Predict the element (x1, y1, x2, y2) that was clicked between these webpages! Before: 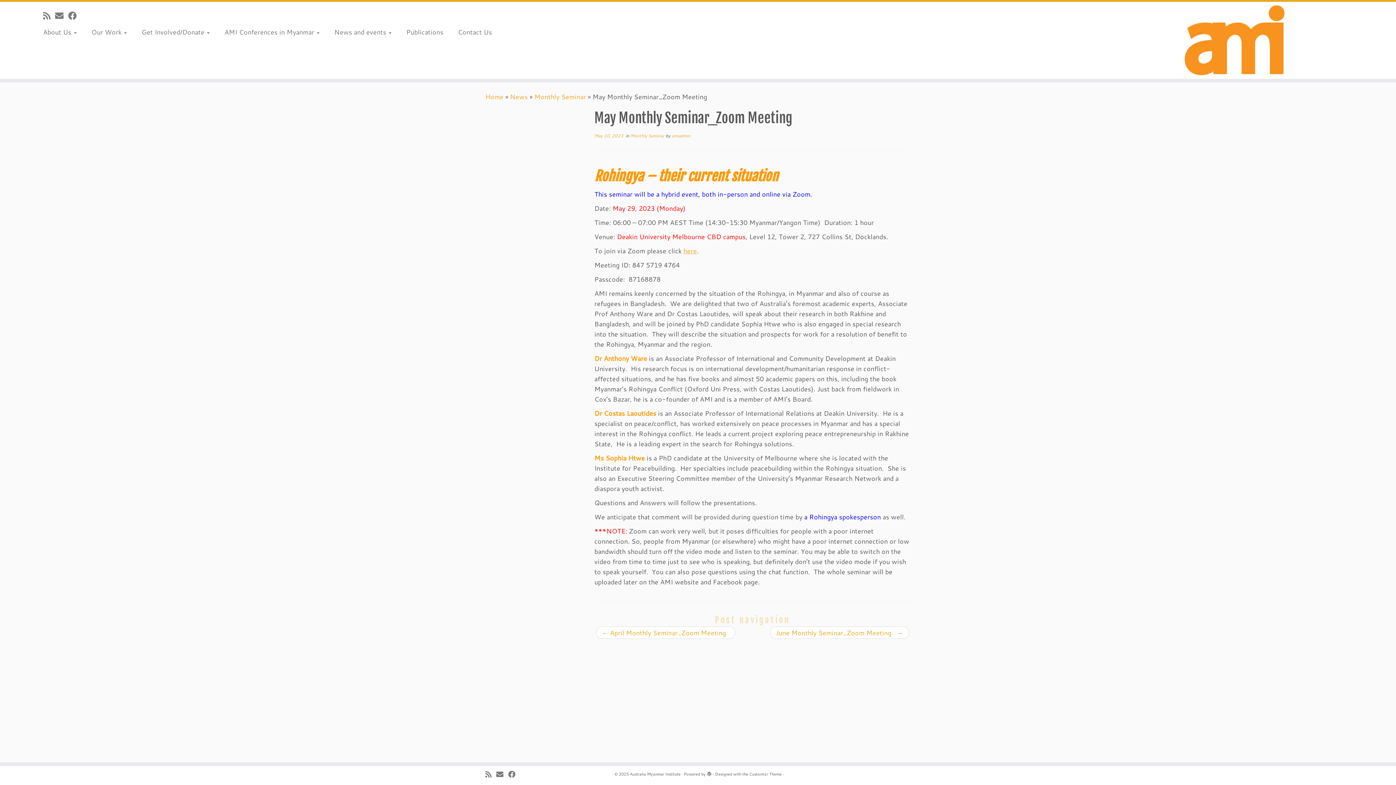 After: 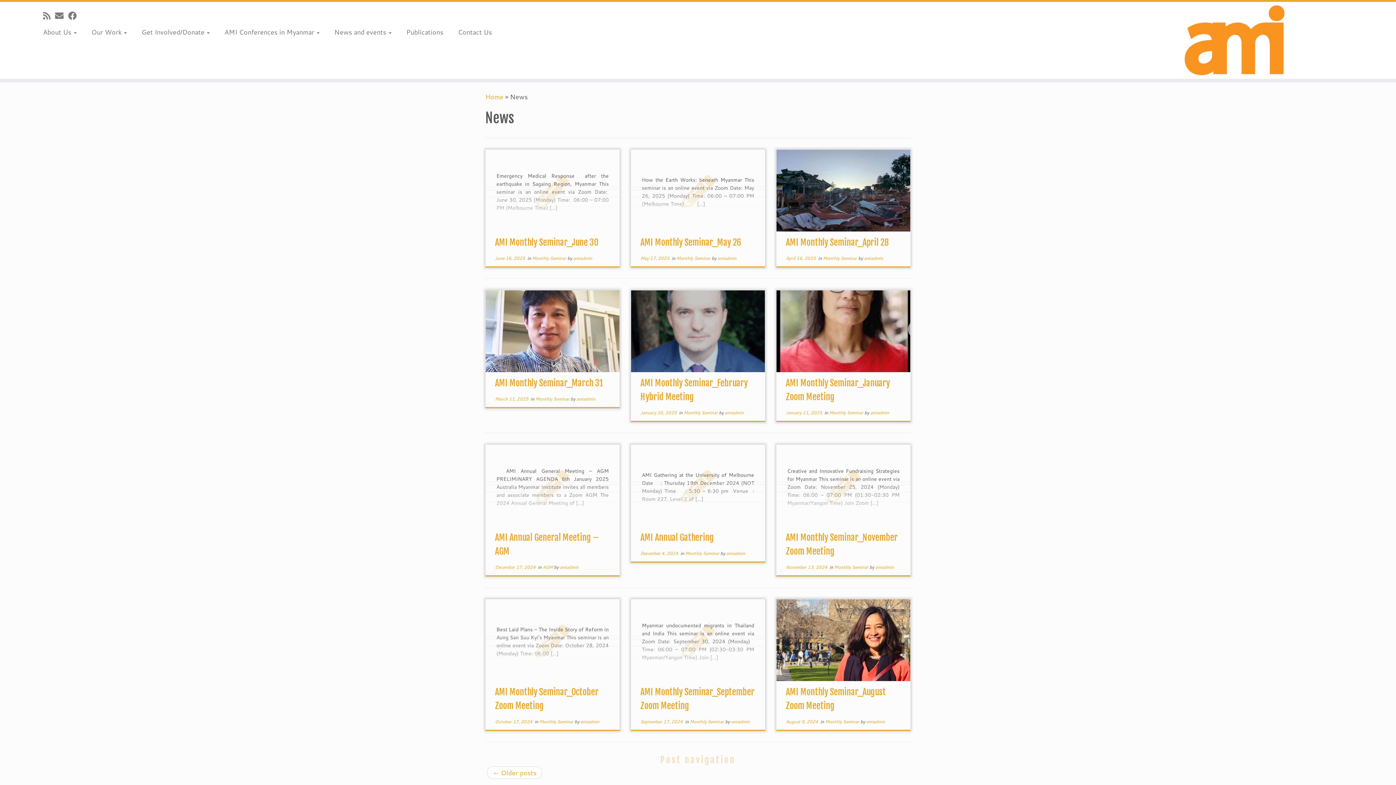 Action: bbox: (510, 92, 528, 101) label: News